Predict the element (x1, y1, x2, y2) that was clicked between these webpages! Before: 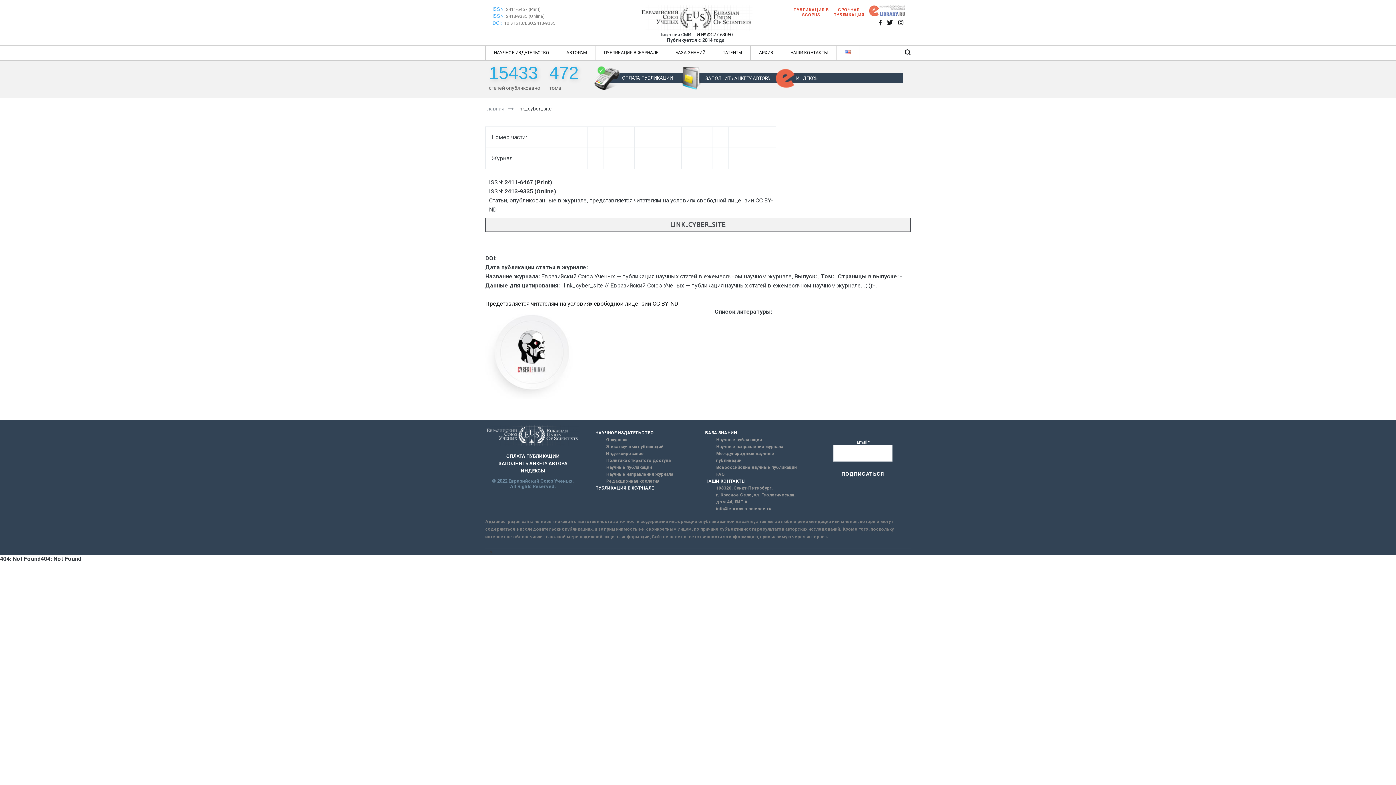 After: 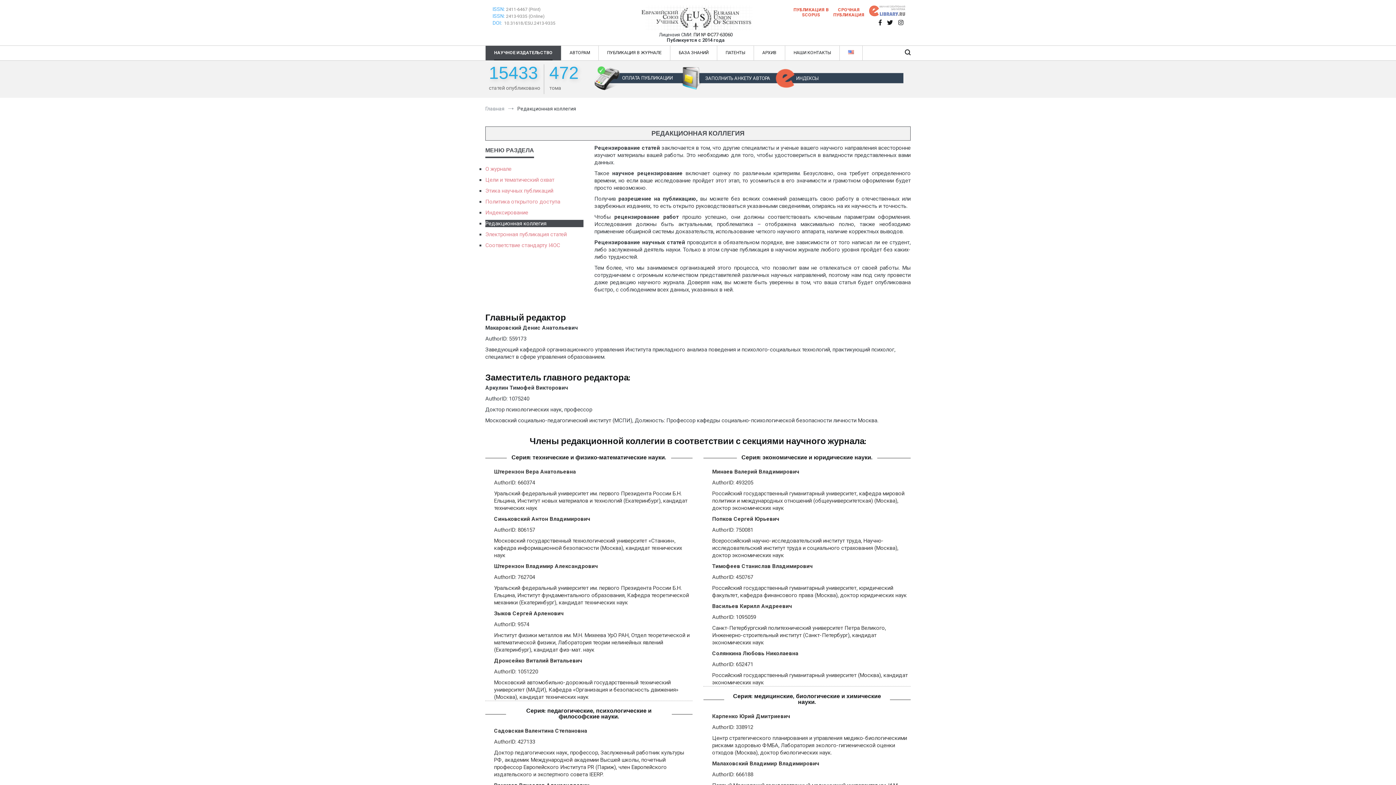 Action: bbox: (606, 478, 690, 485) label: Редакционная коллегия